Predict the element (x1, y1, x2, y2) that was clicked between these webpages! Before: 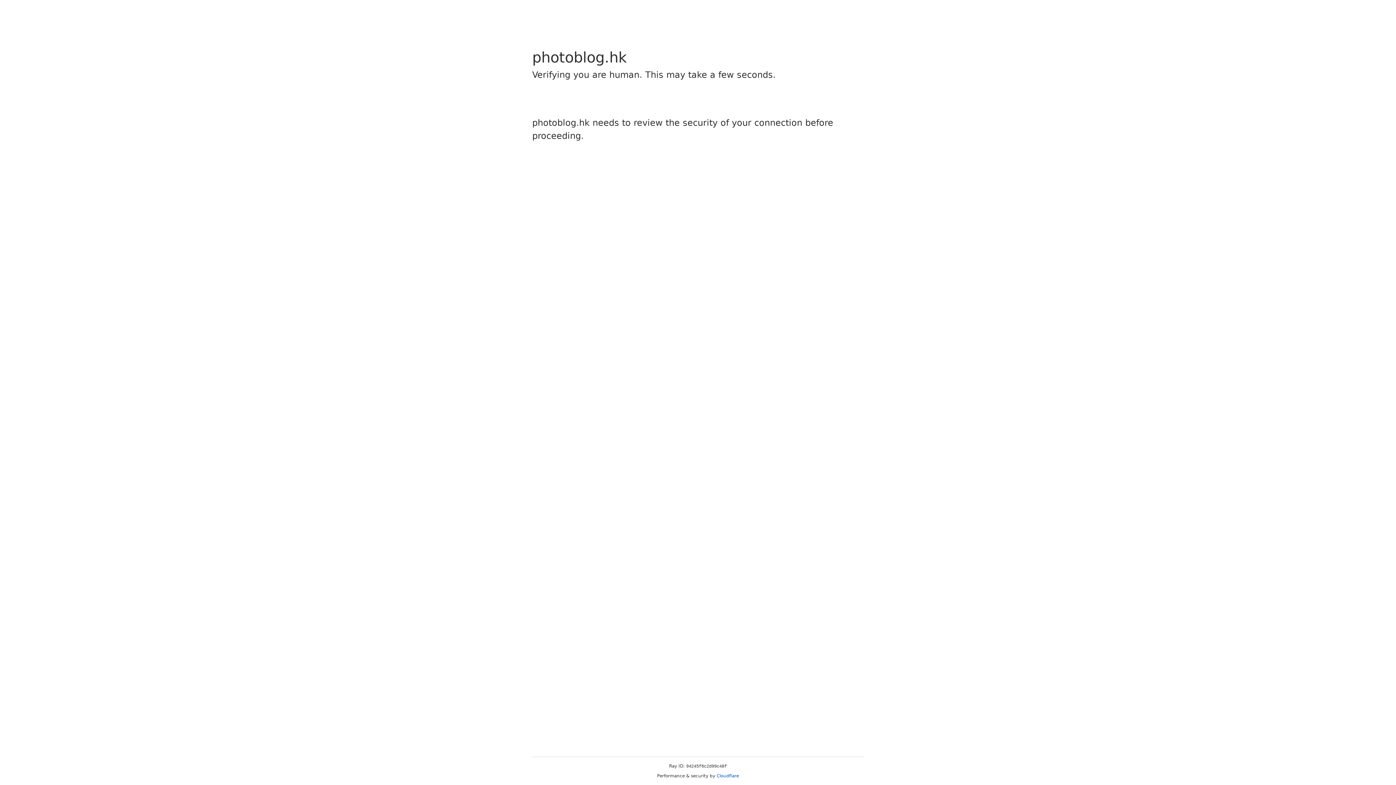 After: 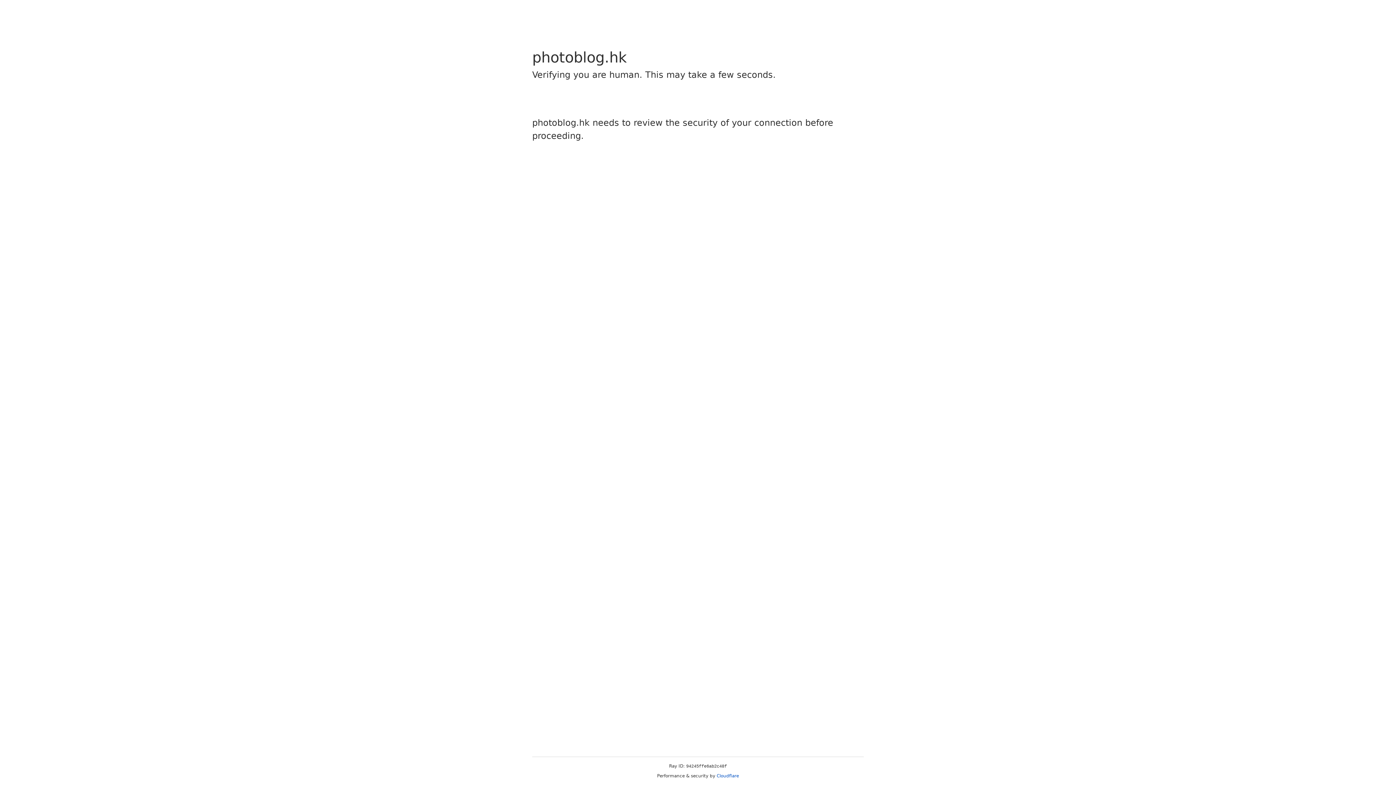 Action: bbox: (716, 773, 739, 778) label: Cloudflare